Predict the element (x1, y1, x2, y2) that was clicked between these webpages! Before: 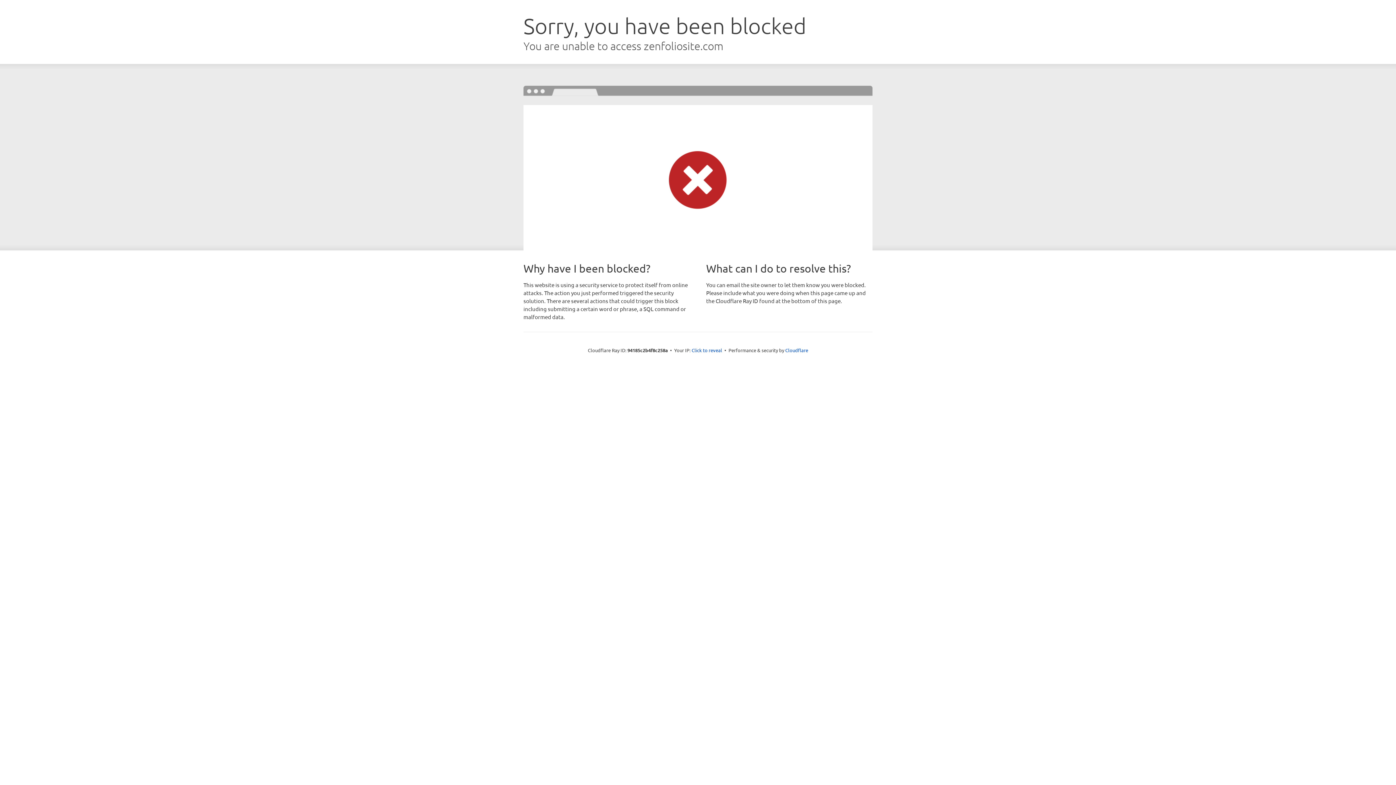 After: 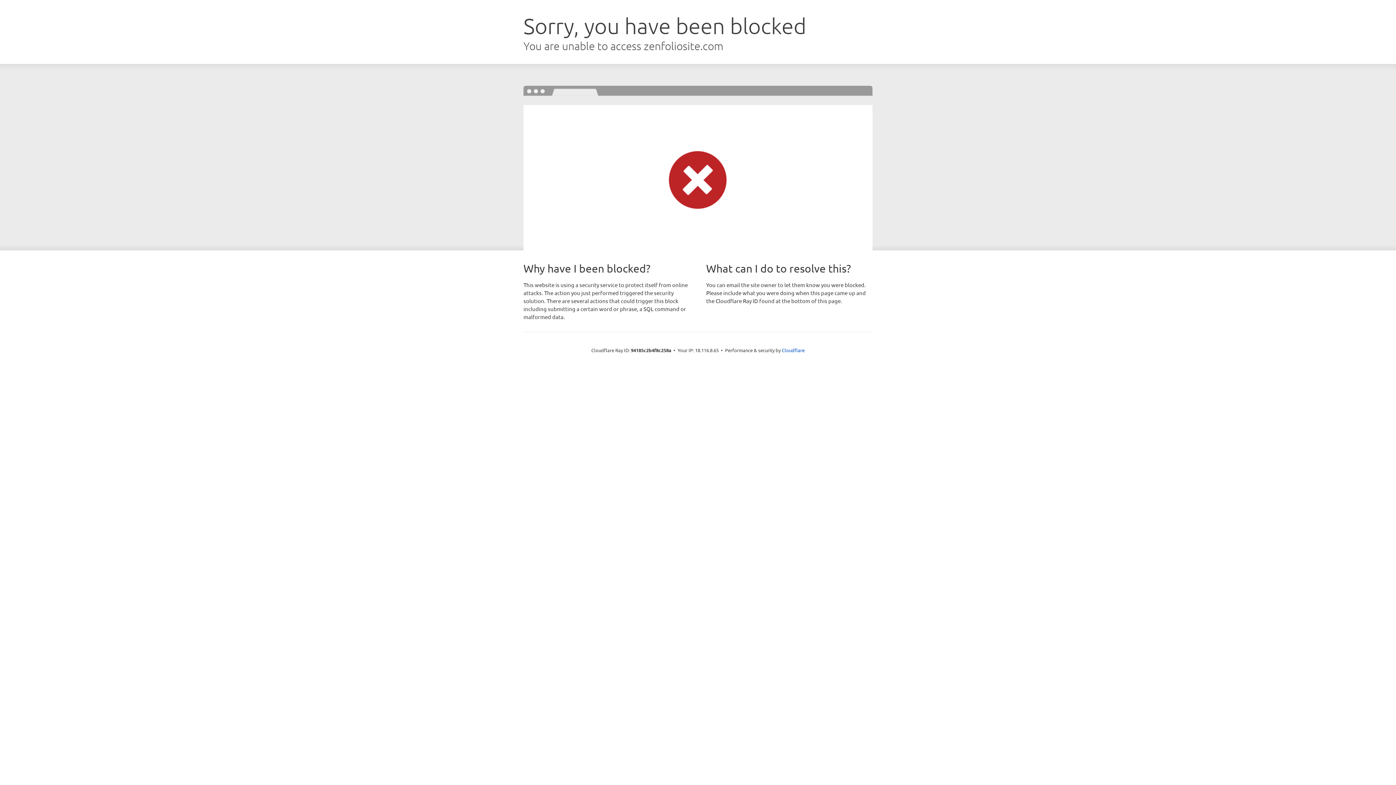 Action: bbox: (691, 346, 722, 353) label: Click to reveal